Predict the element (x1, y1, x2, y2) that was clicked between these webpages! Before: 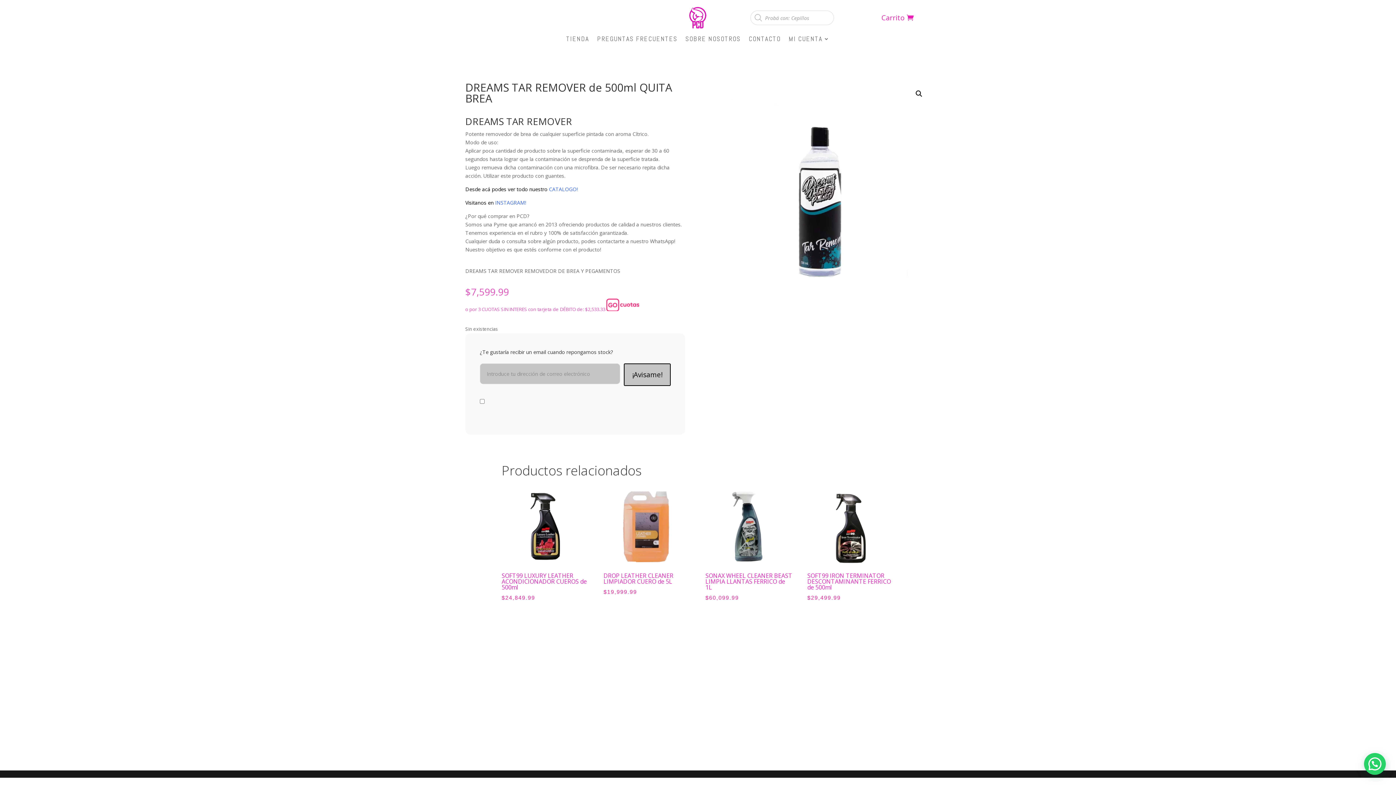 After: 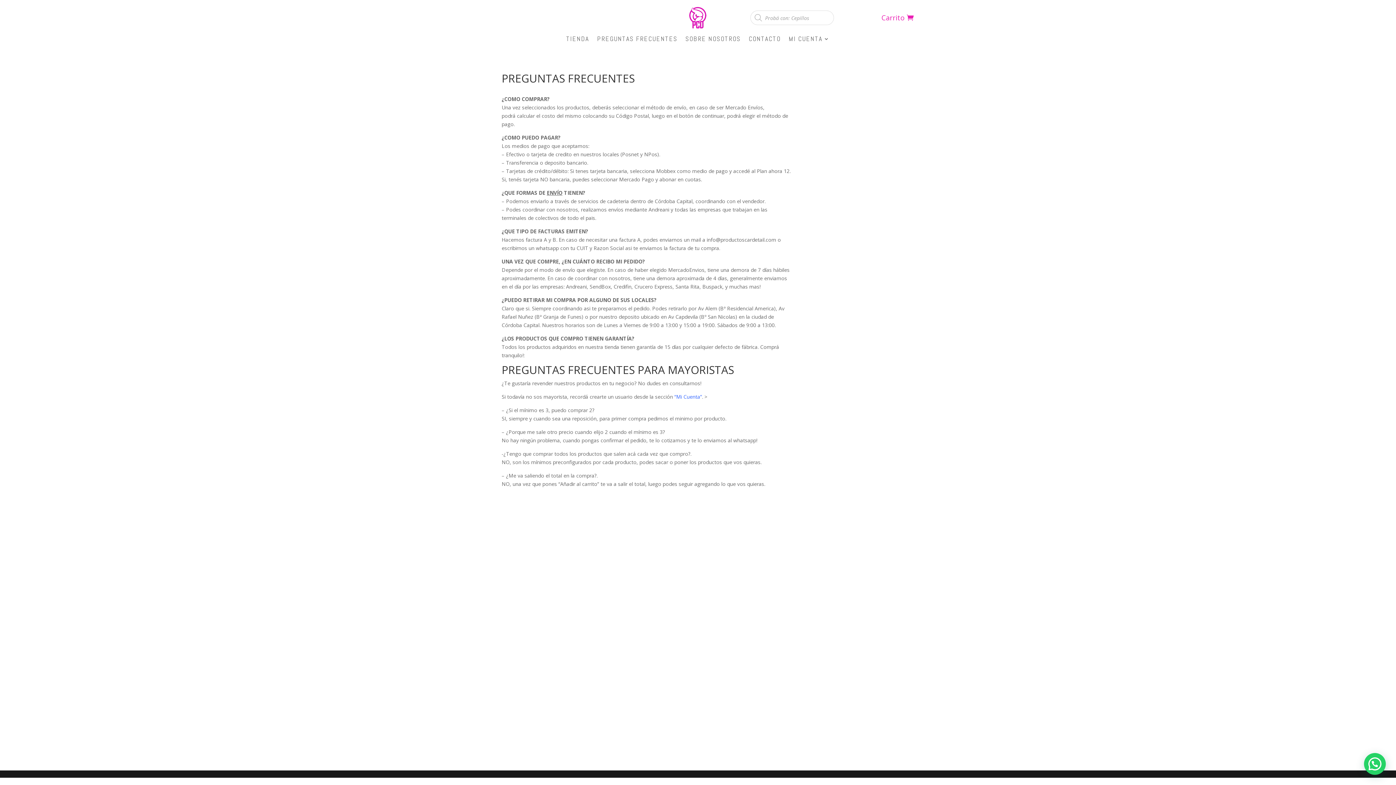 Action: bbox: (597, 36, 677, 44) label: PREGUNTAS FRECUENTES